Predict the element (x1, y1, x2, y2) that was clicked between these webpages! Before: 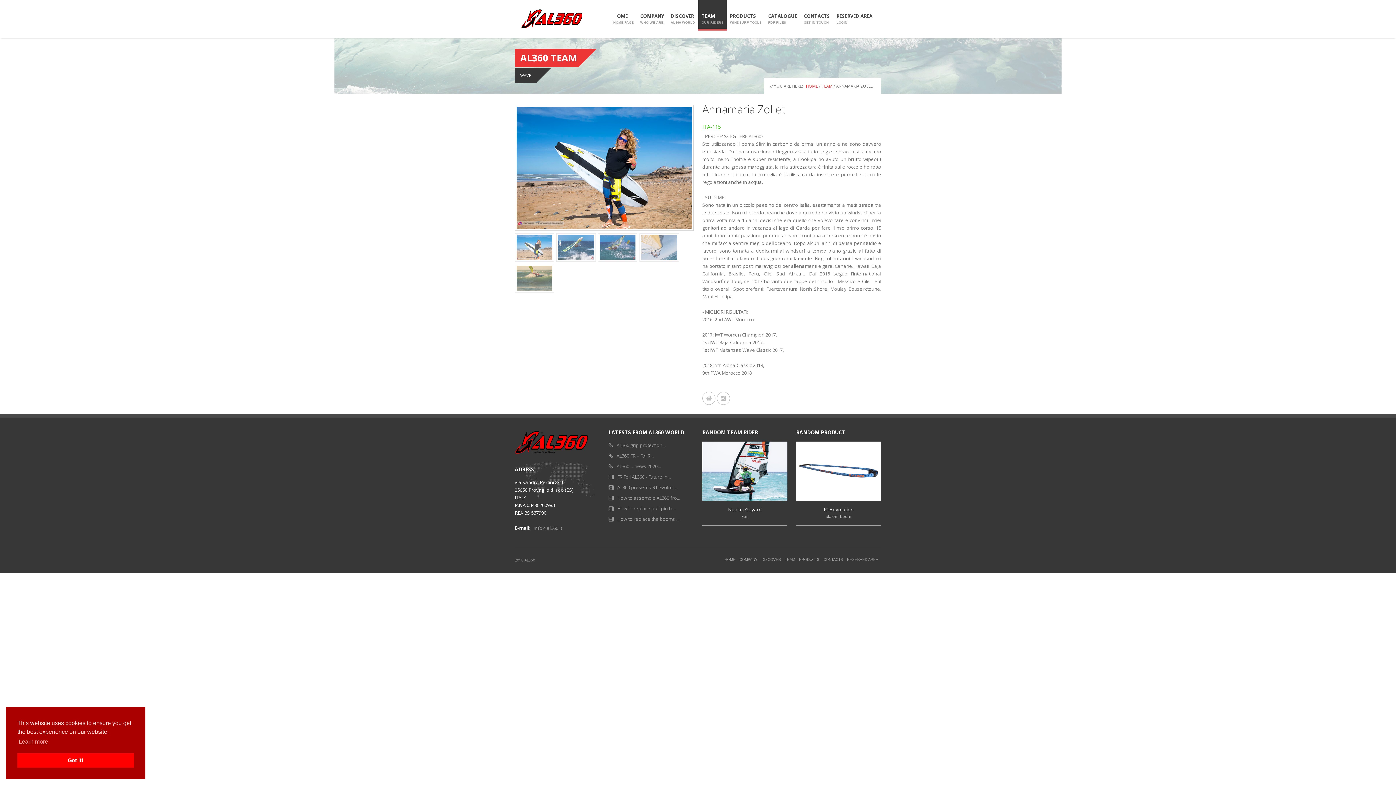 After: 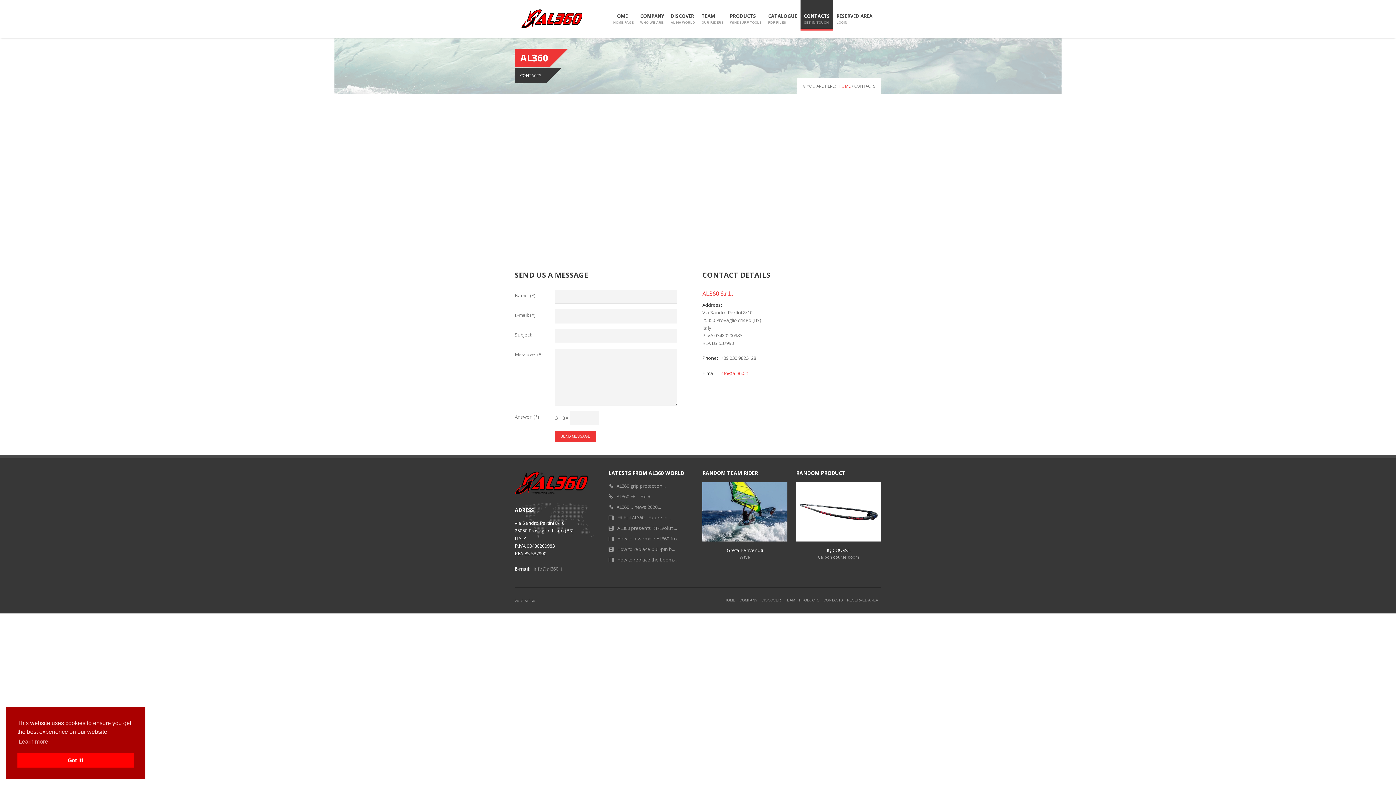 Action: bbox: (823, 557, 843, 561) label: CONTACTS